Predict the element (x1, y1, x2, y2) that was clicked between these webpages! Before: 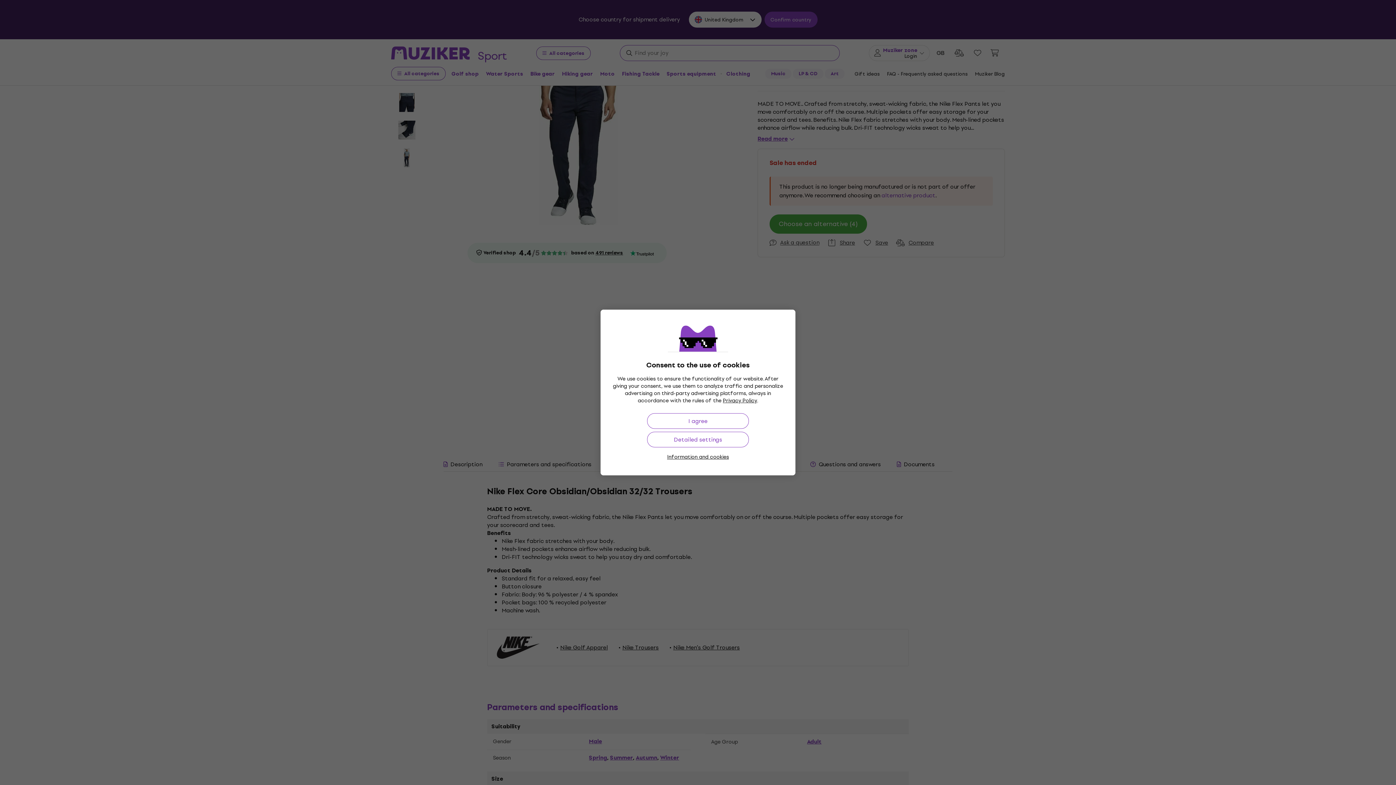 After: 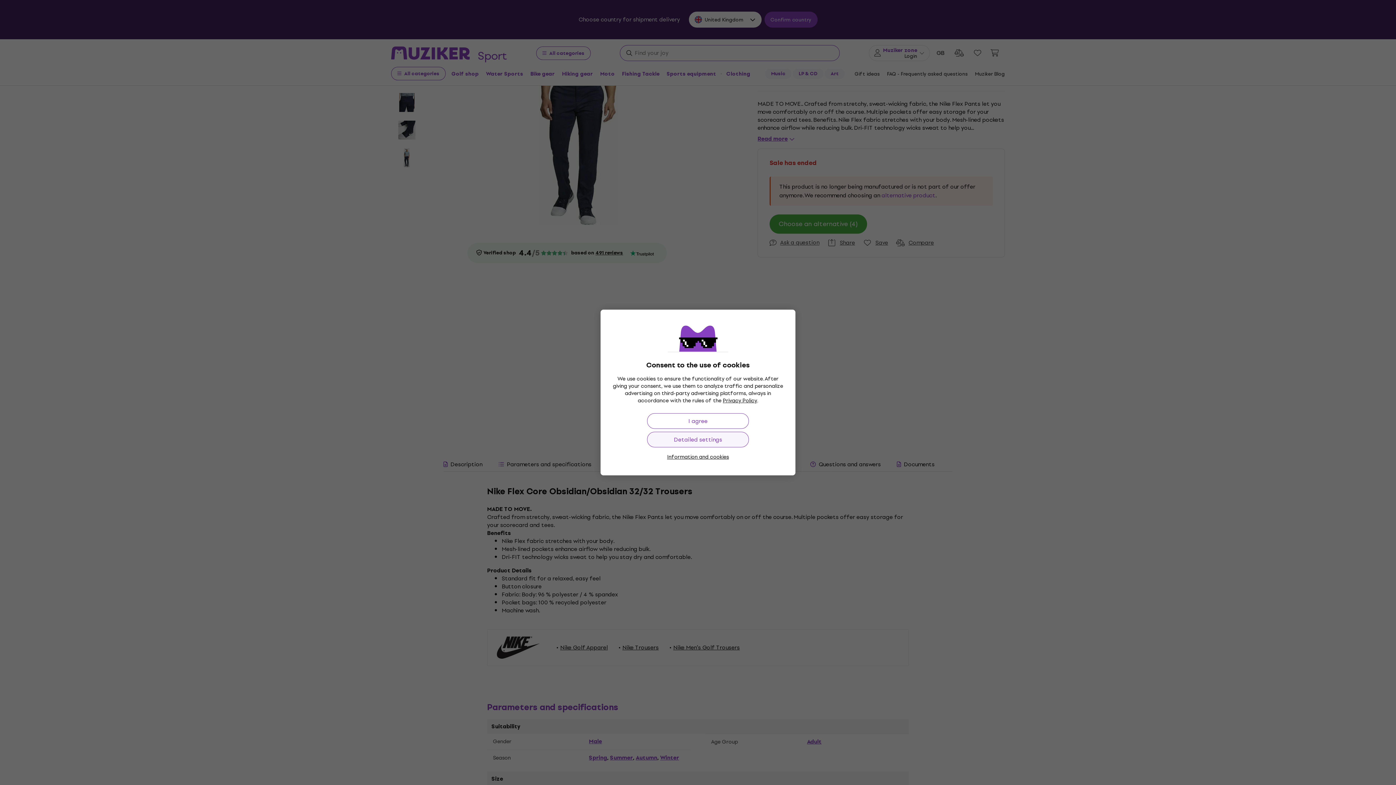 Action: label: Detailed settings bbox: (647, 432, 749, 447)